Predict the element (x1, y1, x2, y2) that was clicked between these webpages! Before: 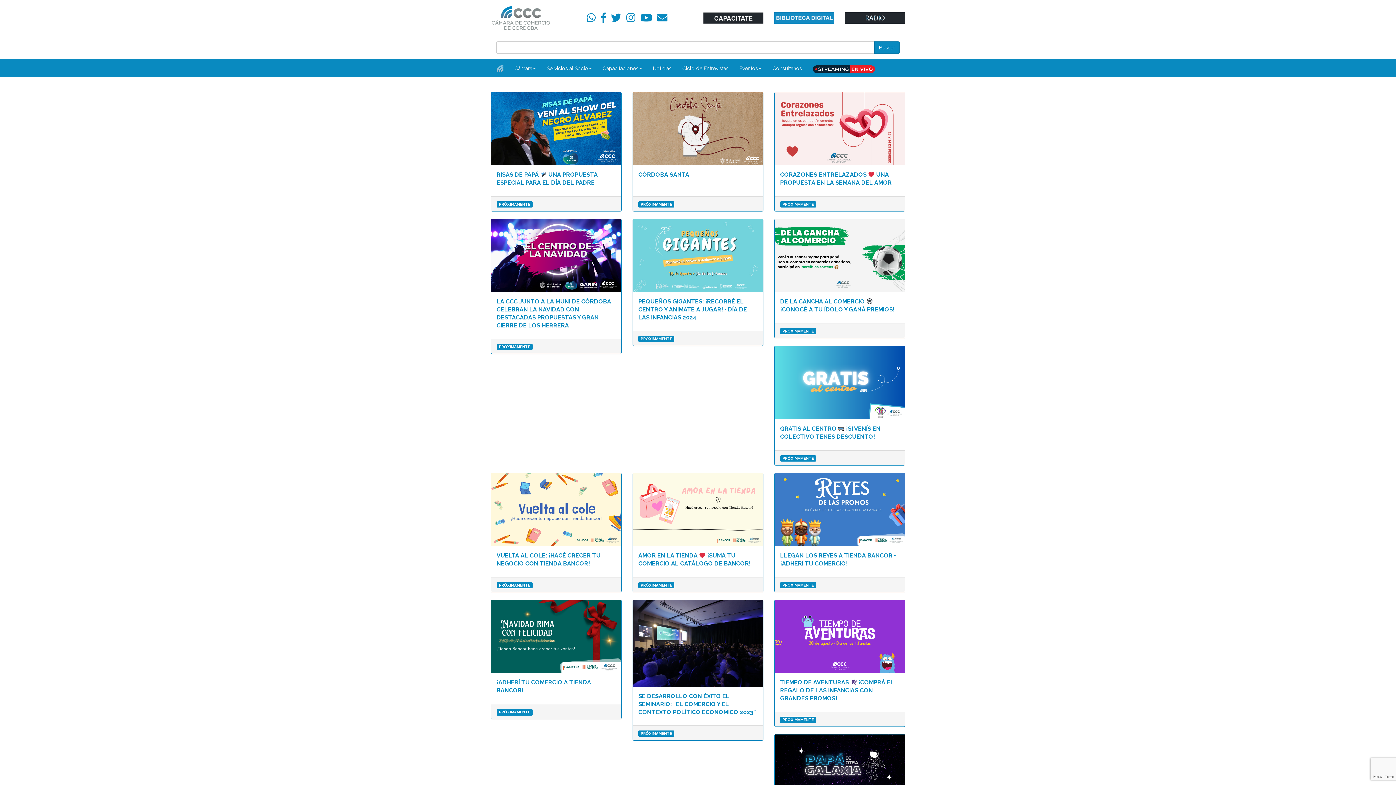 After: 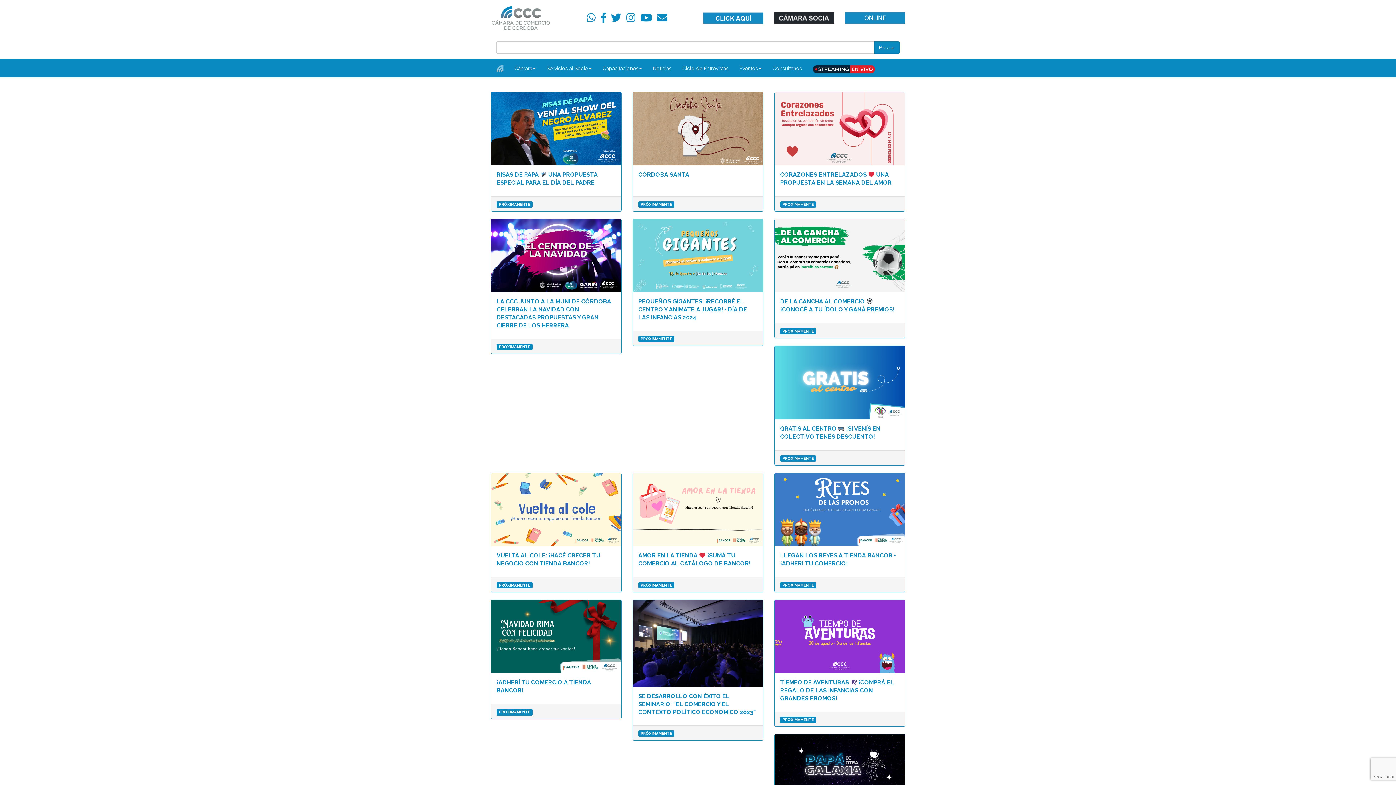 Action: bbox: (599, 16, 608, 22)